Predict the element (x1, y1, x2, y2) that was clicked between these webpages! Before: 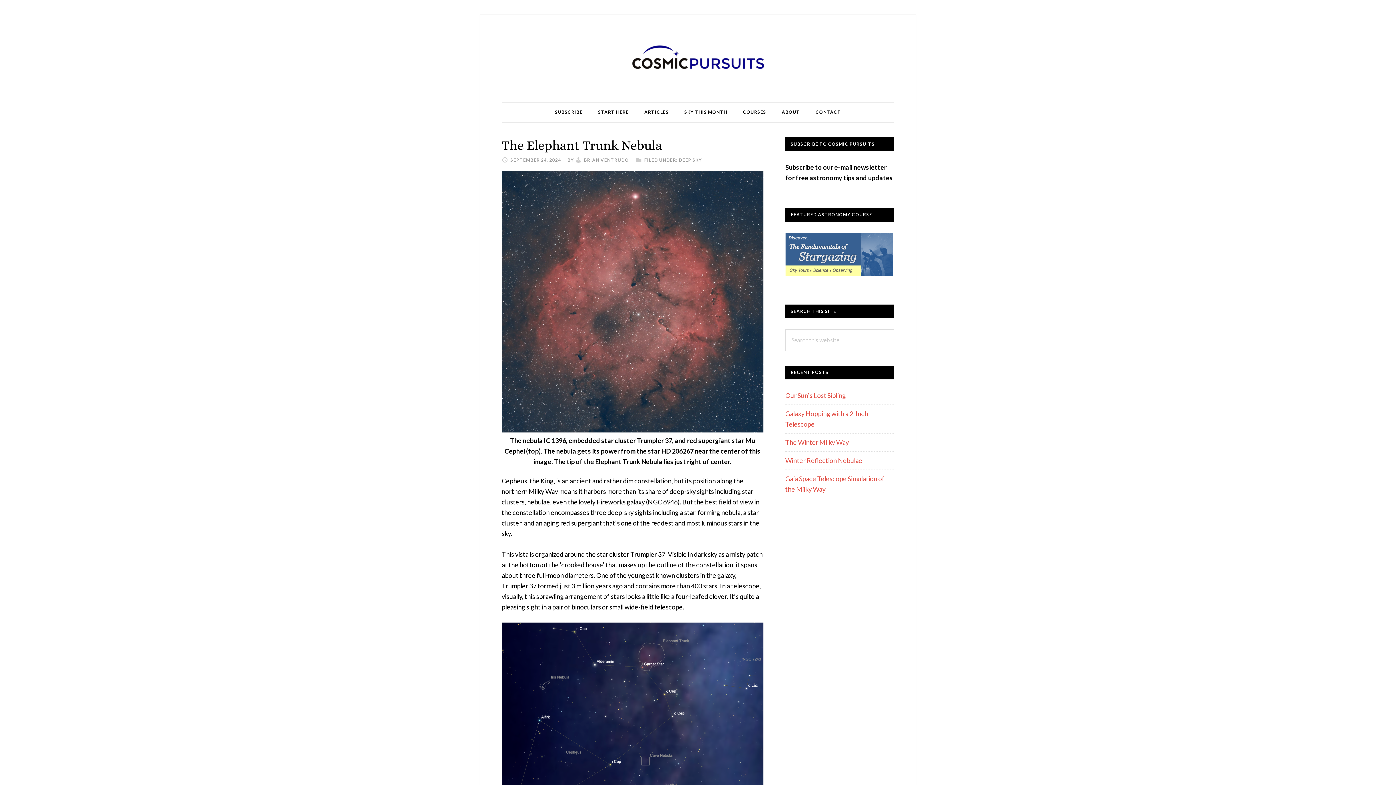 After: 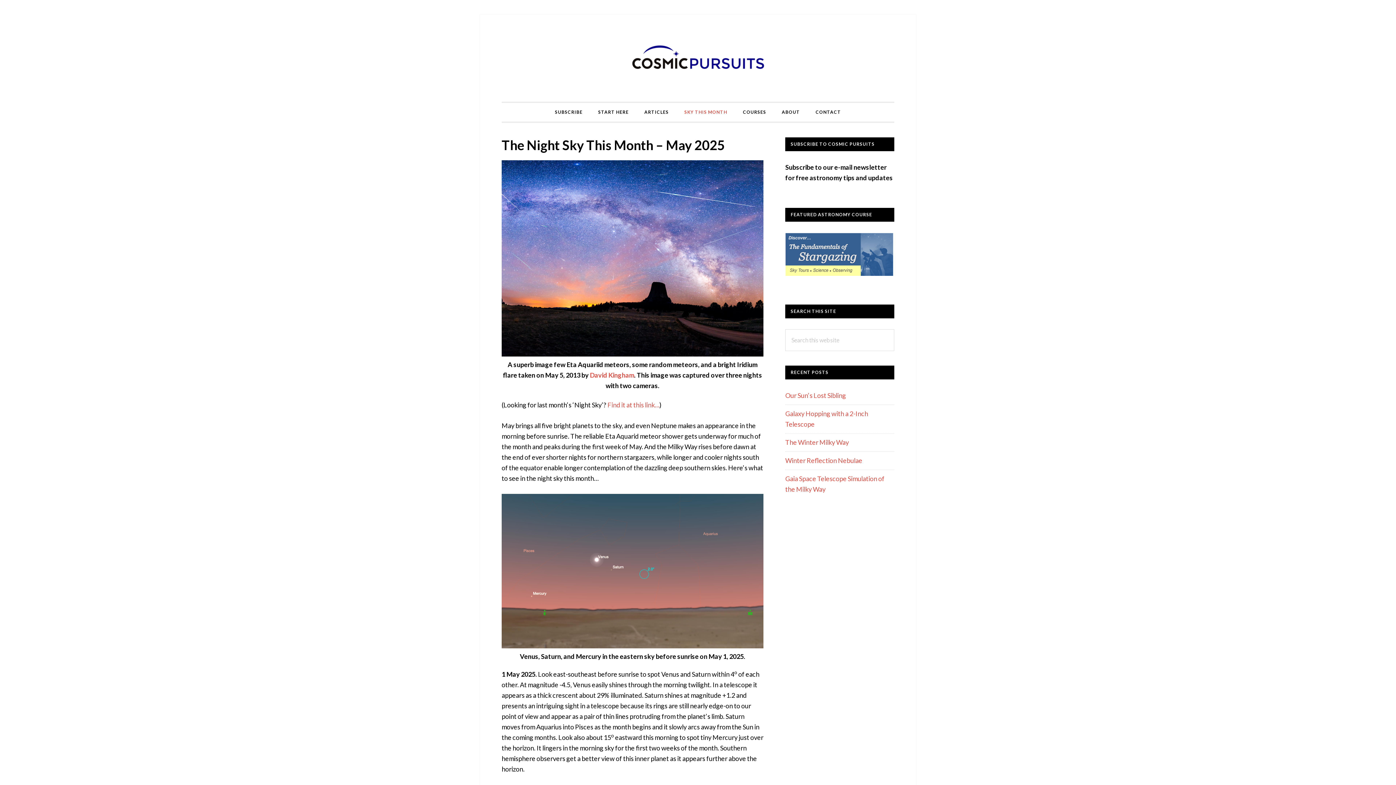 Action: bbox: (677, 102, 734, 121) label: SKY THIS MONTH